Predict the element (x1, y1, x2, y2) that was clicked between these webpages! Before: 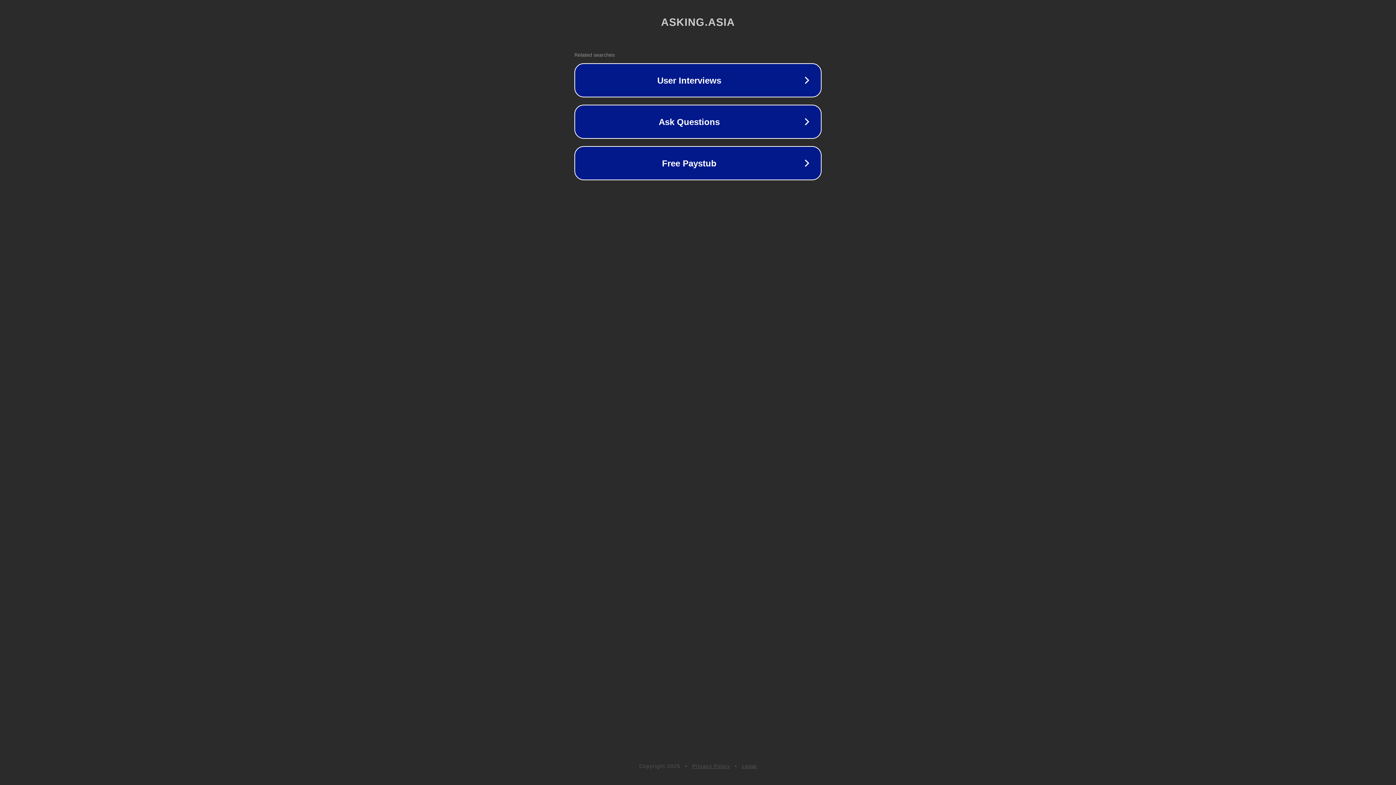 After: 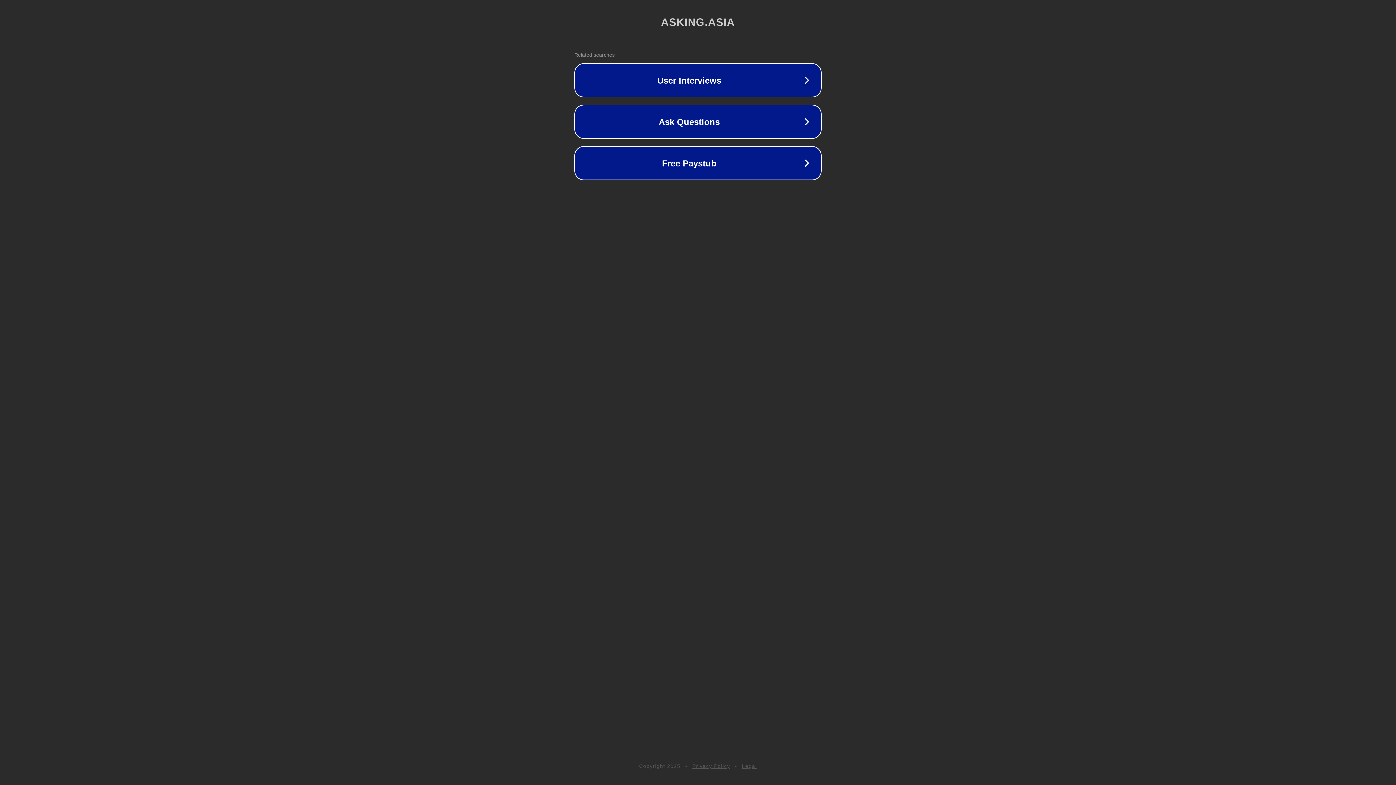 Action: label: Legal bbox: (742, 763, 757, 769)